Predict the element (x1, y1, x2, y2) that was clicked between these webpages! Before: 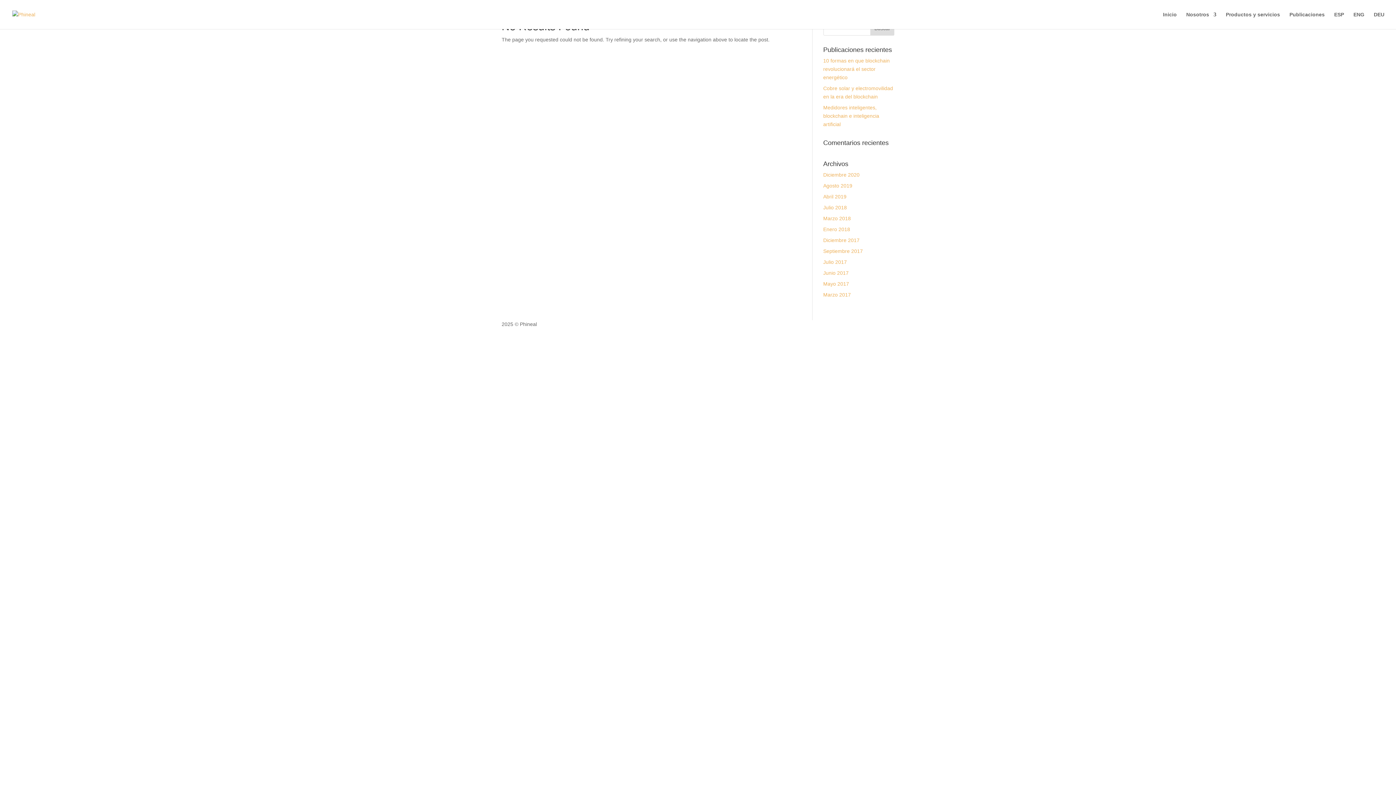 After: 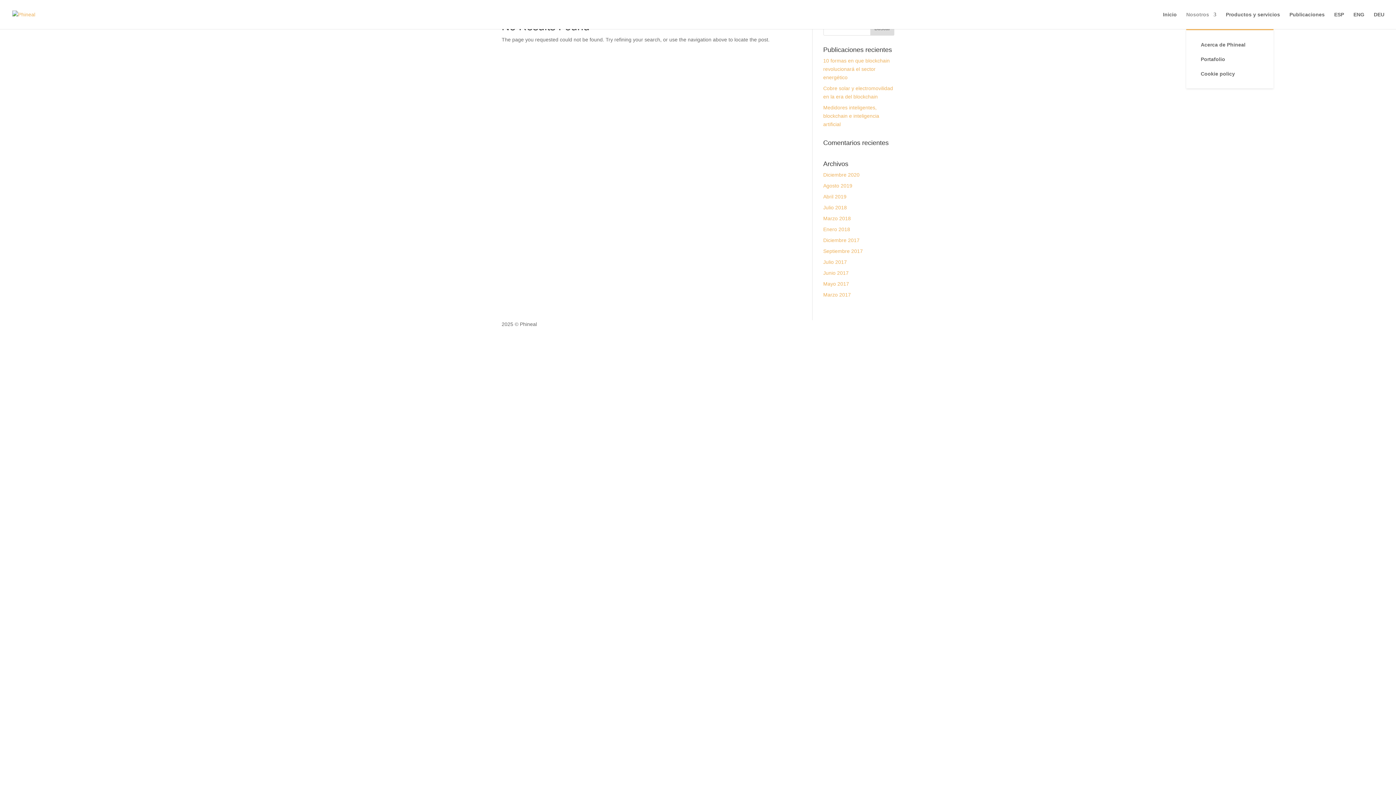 Action: label: Nosotros bbox: (1186, 12, 1216, 29)